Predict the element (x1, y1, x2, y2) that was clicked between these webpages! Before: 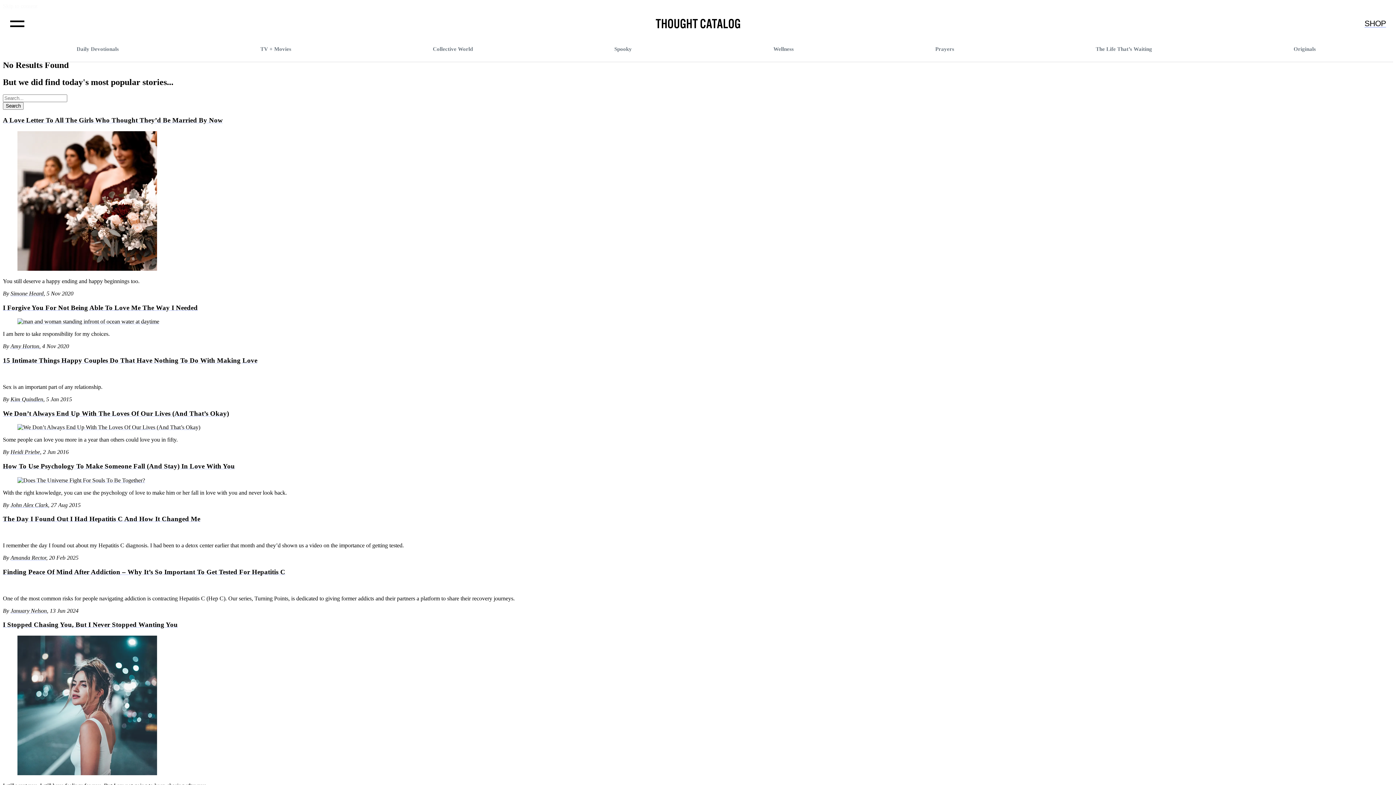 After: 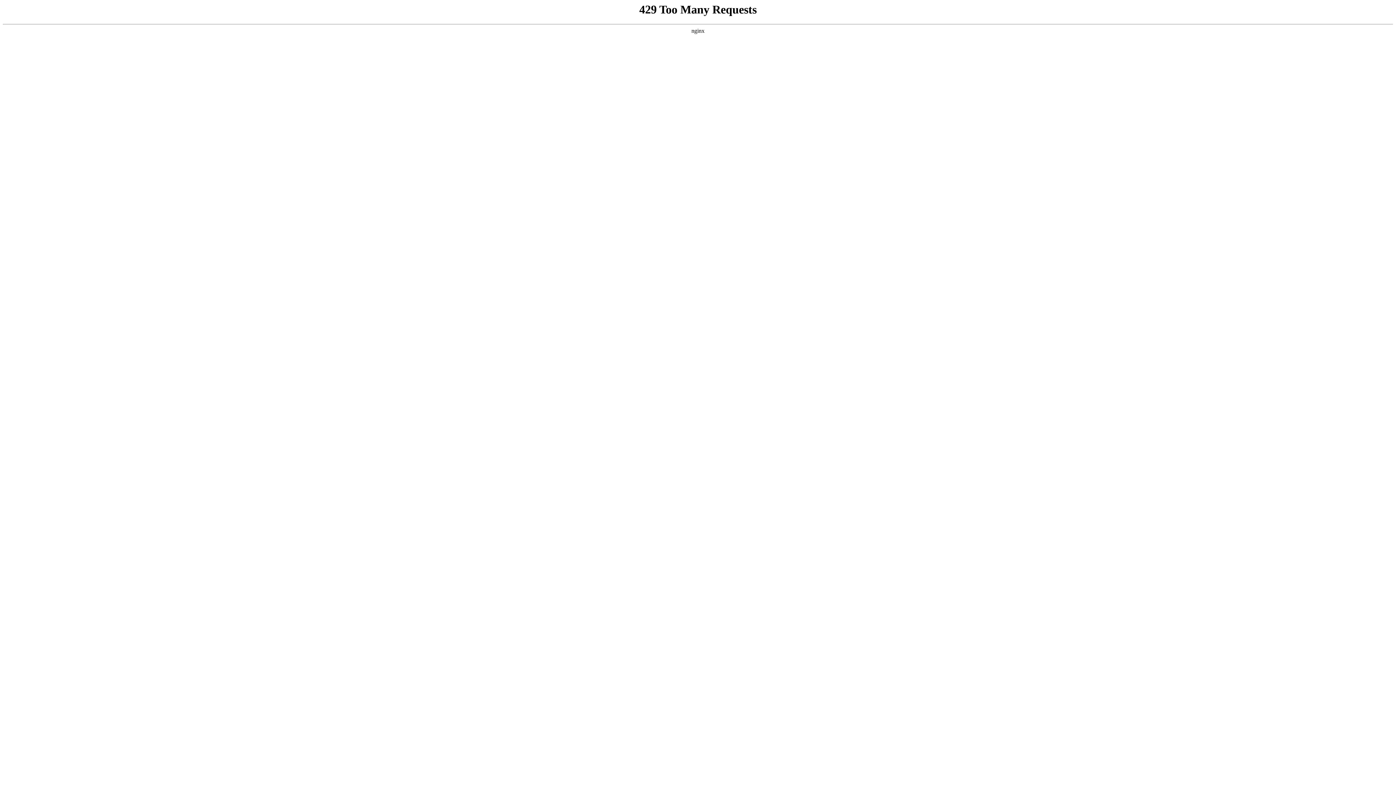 Action: bbox: (935, 46, 954, 52) label: Prayers